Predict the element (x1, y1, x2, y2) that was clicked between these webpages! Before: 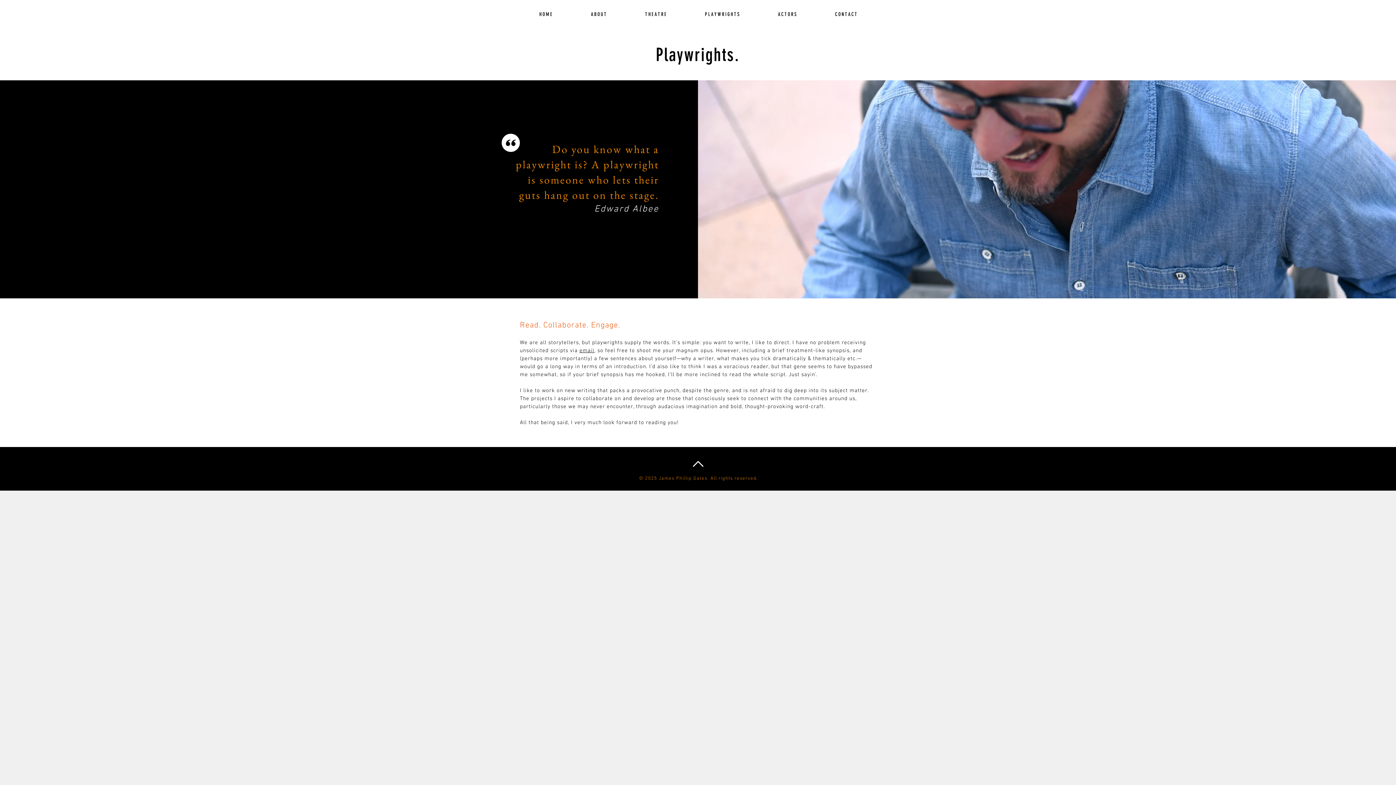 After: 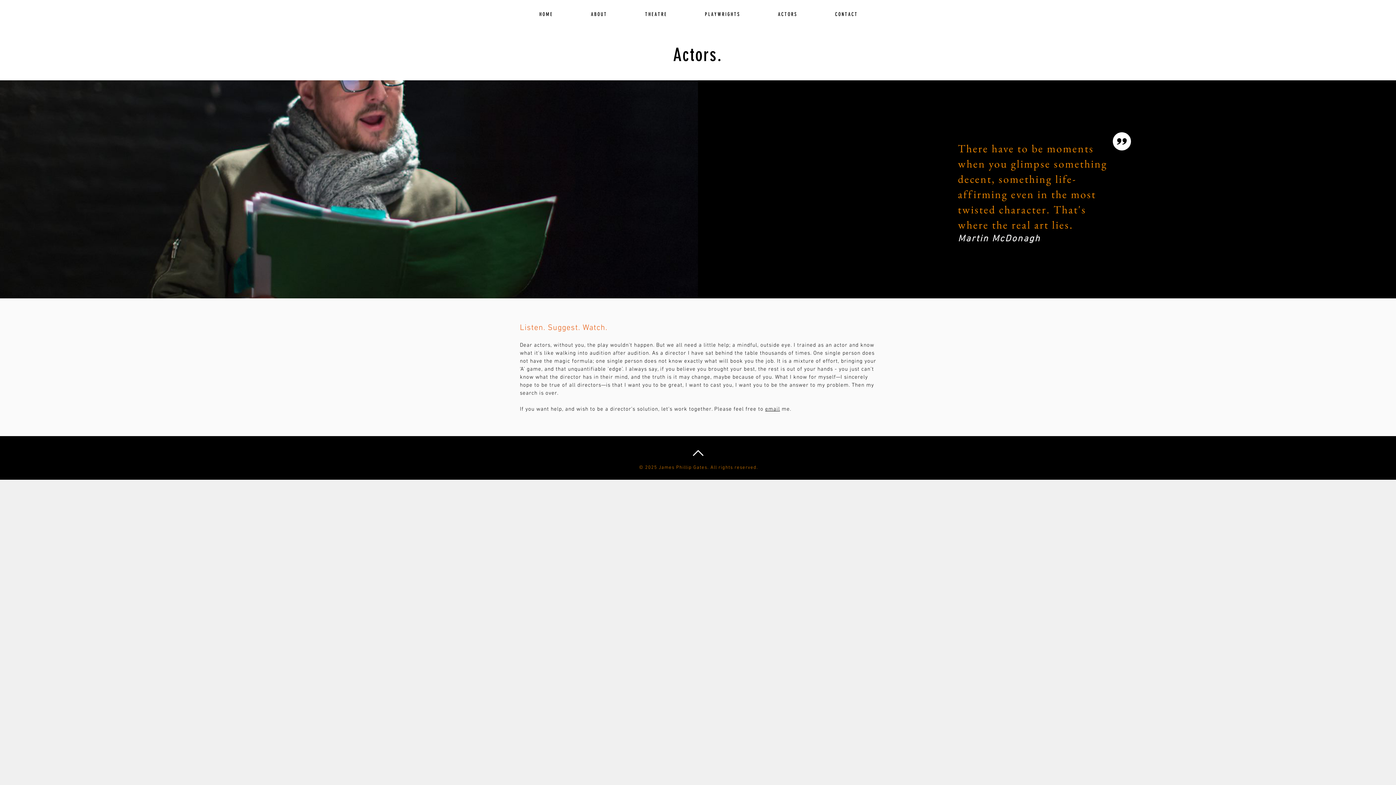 Action: bbox: (759, 8, 815, 20) label: A C T O R S